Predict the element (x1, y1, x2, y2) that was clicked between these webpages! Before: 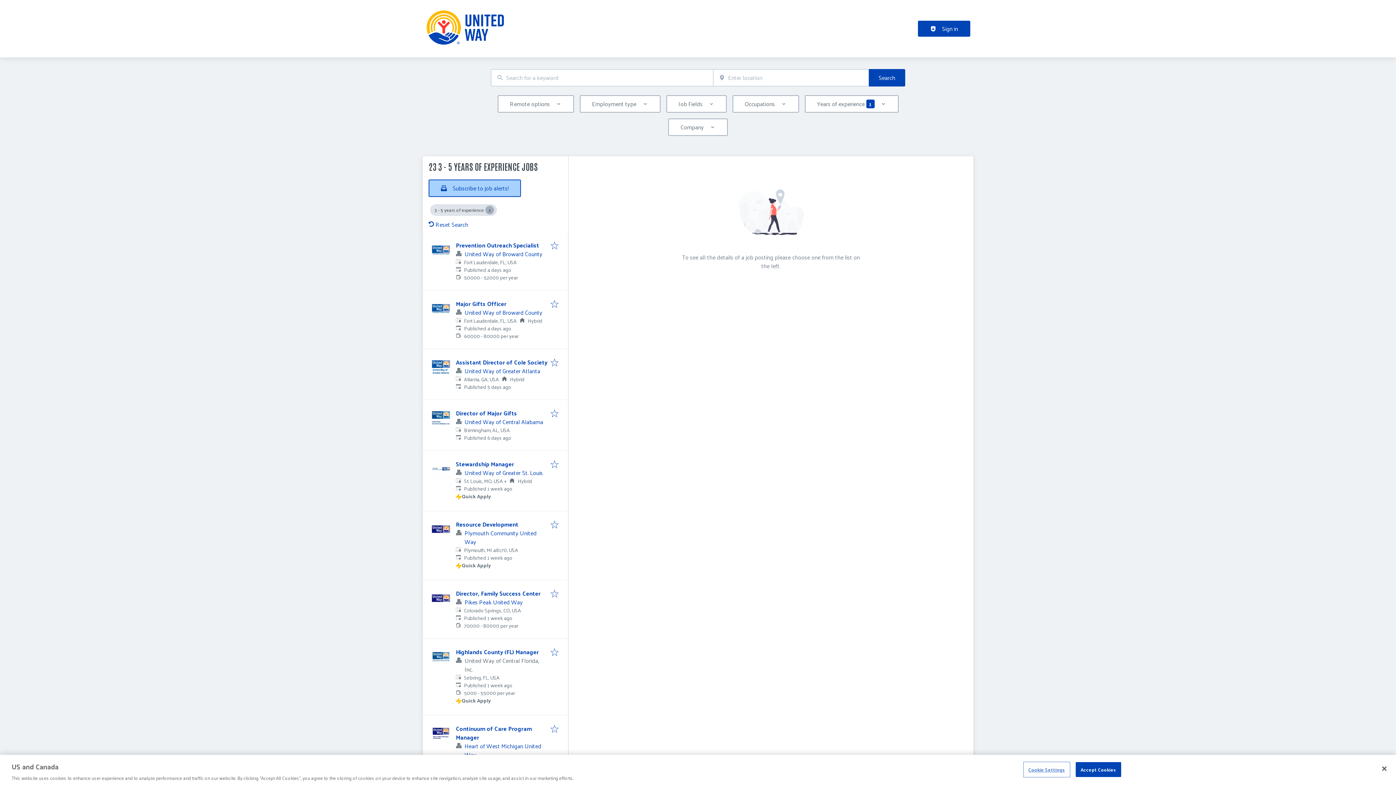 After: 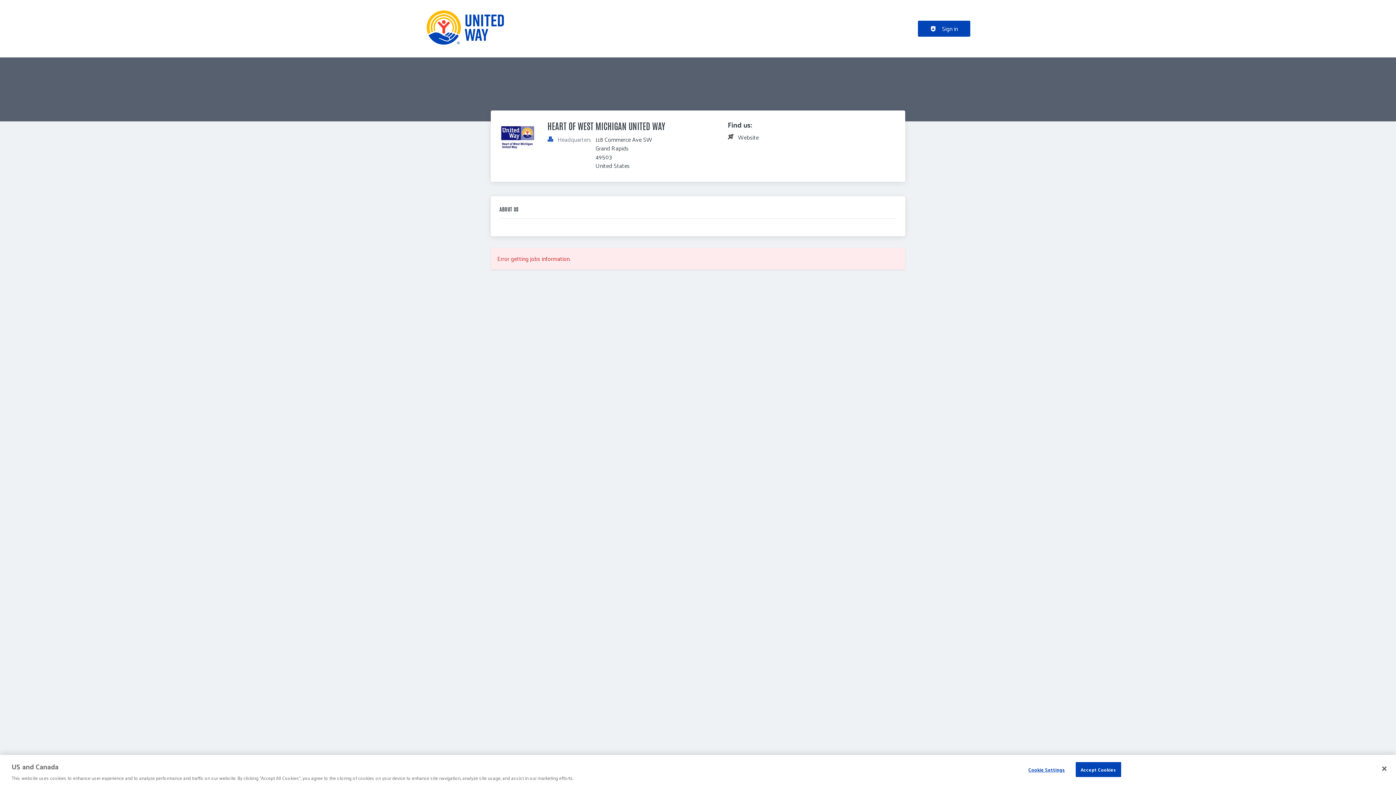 Action: bbox: (464, 741, 541, 760) label: Heart of West Michigan United Way